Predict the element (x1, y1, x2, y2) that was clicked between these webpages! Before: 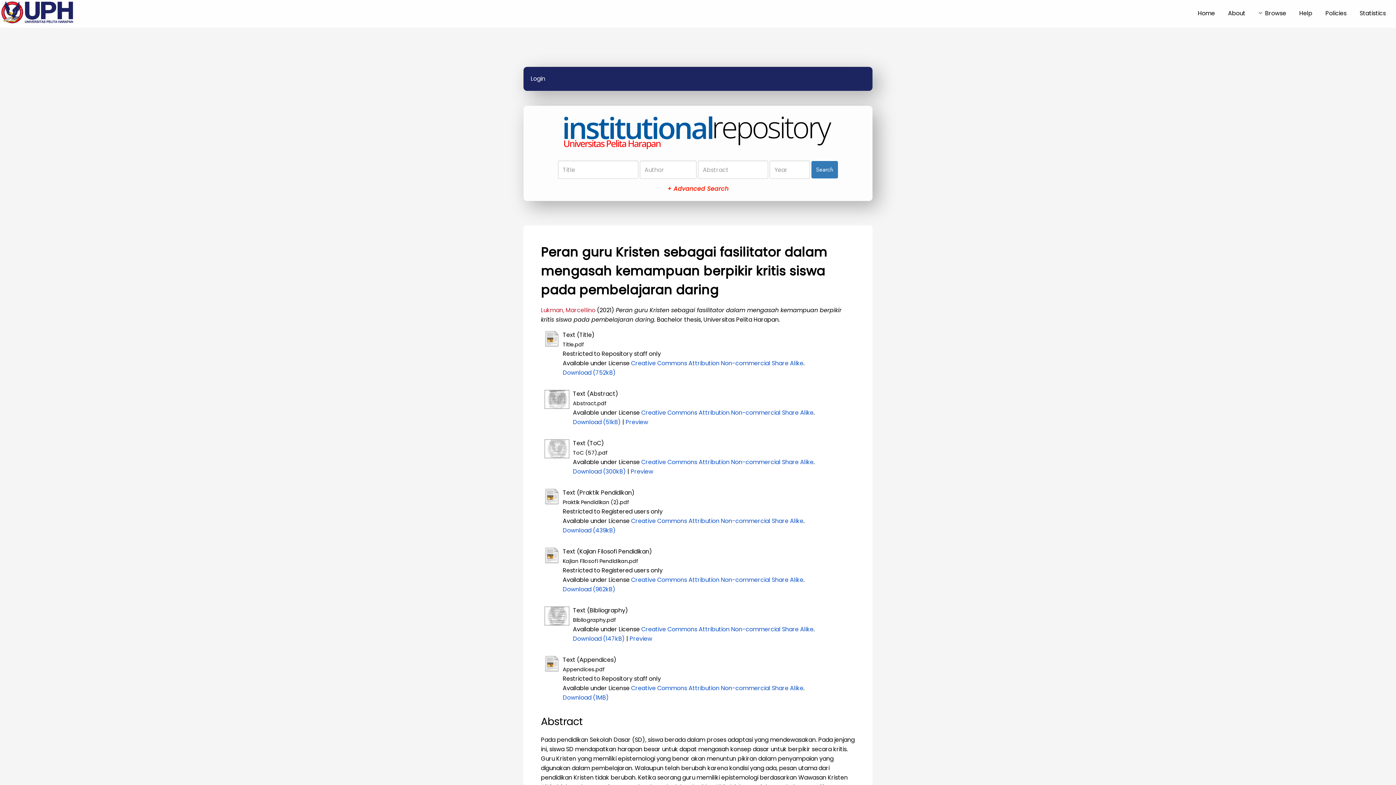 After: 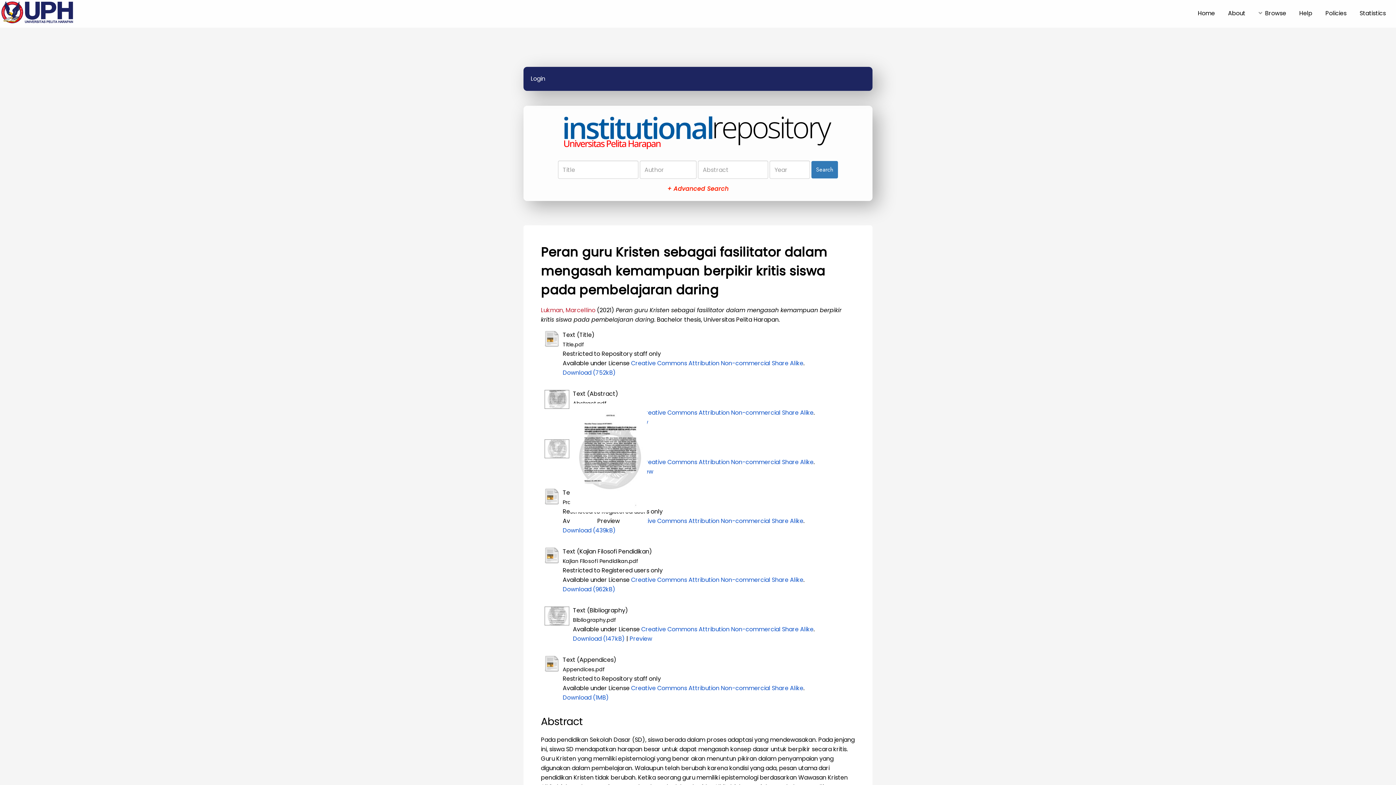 Action: bbox: (544, 403, 570, 412)